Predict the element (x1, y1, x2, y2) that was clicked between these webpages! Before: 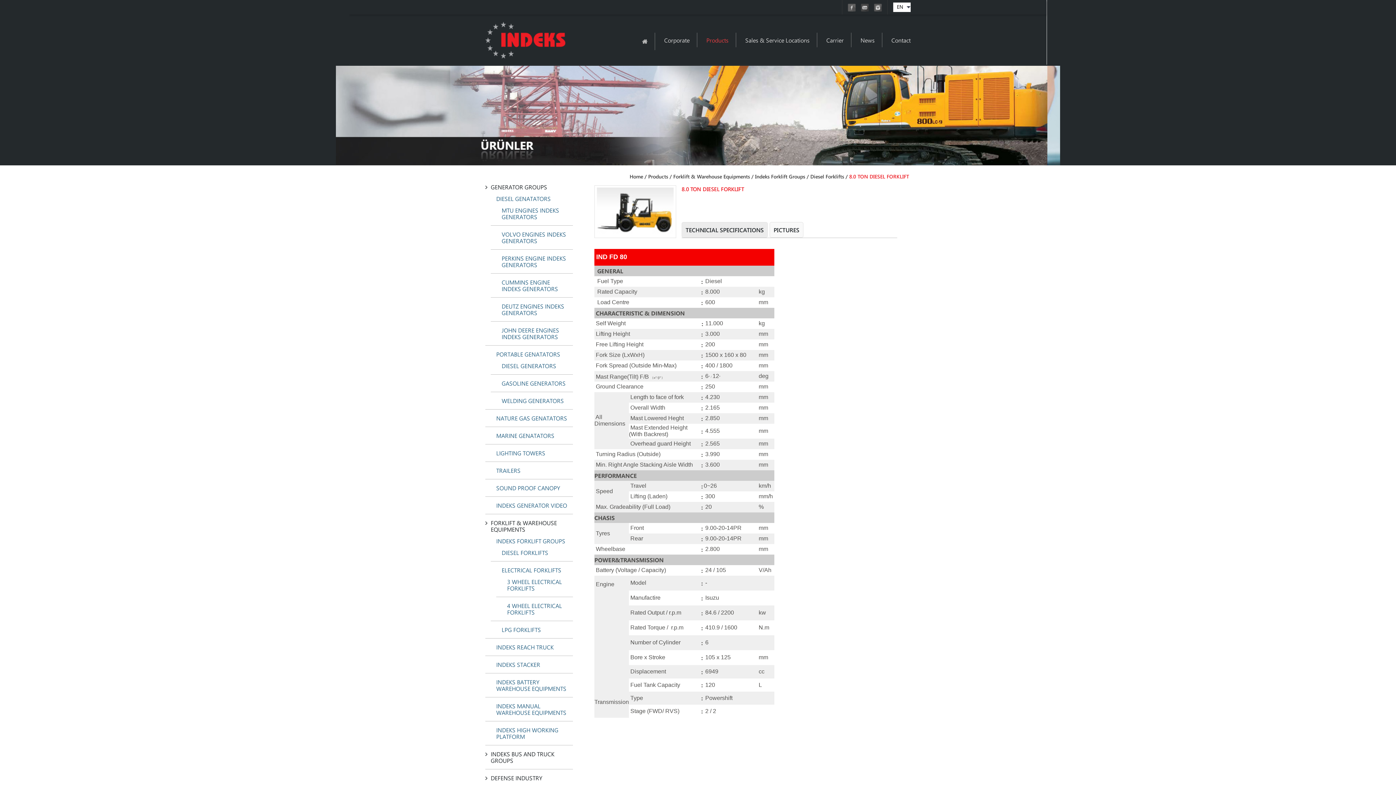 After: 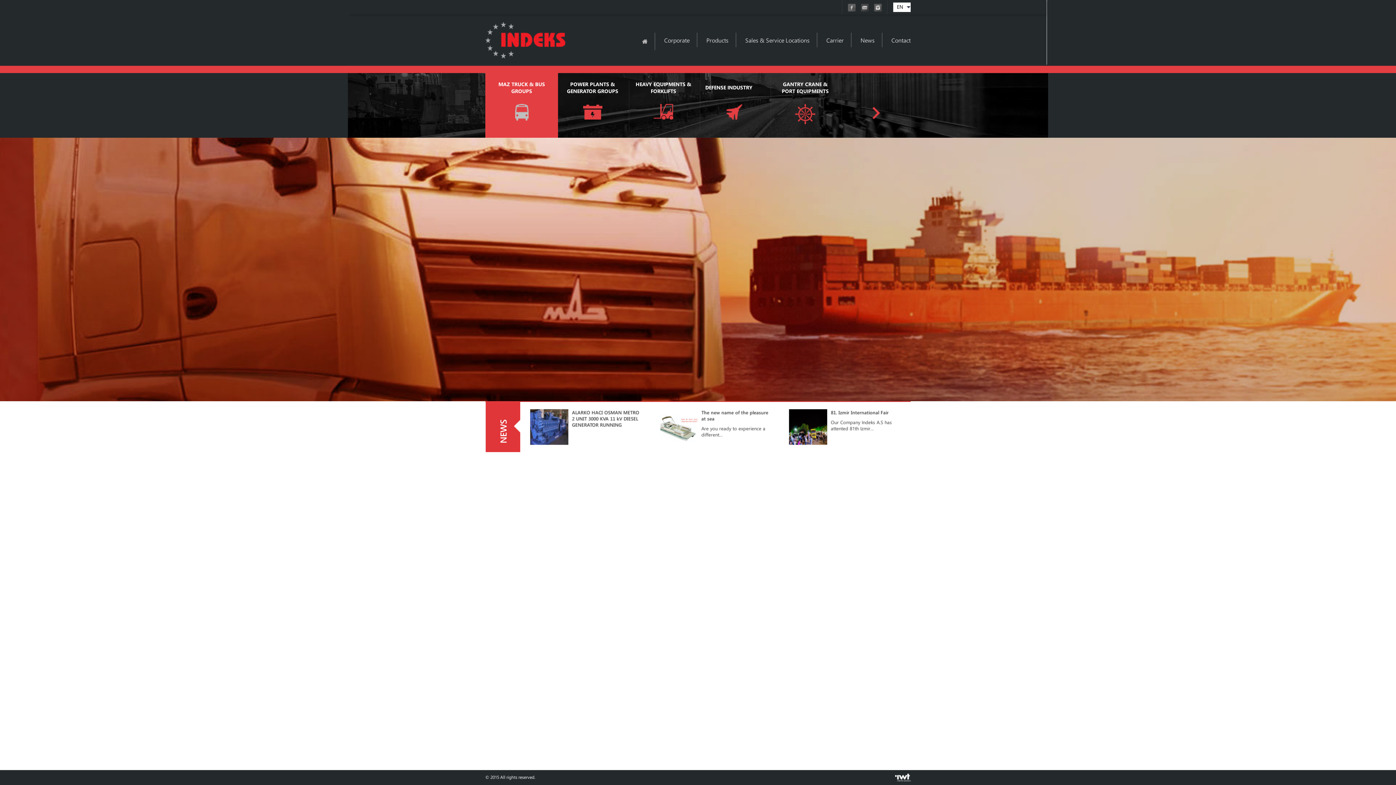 Action: bbox: (629, 173, 644, 180) label: Home